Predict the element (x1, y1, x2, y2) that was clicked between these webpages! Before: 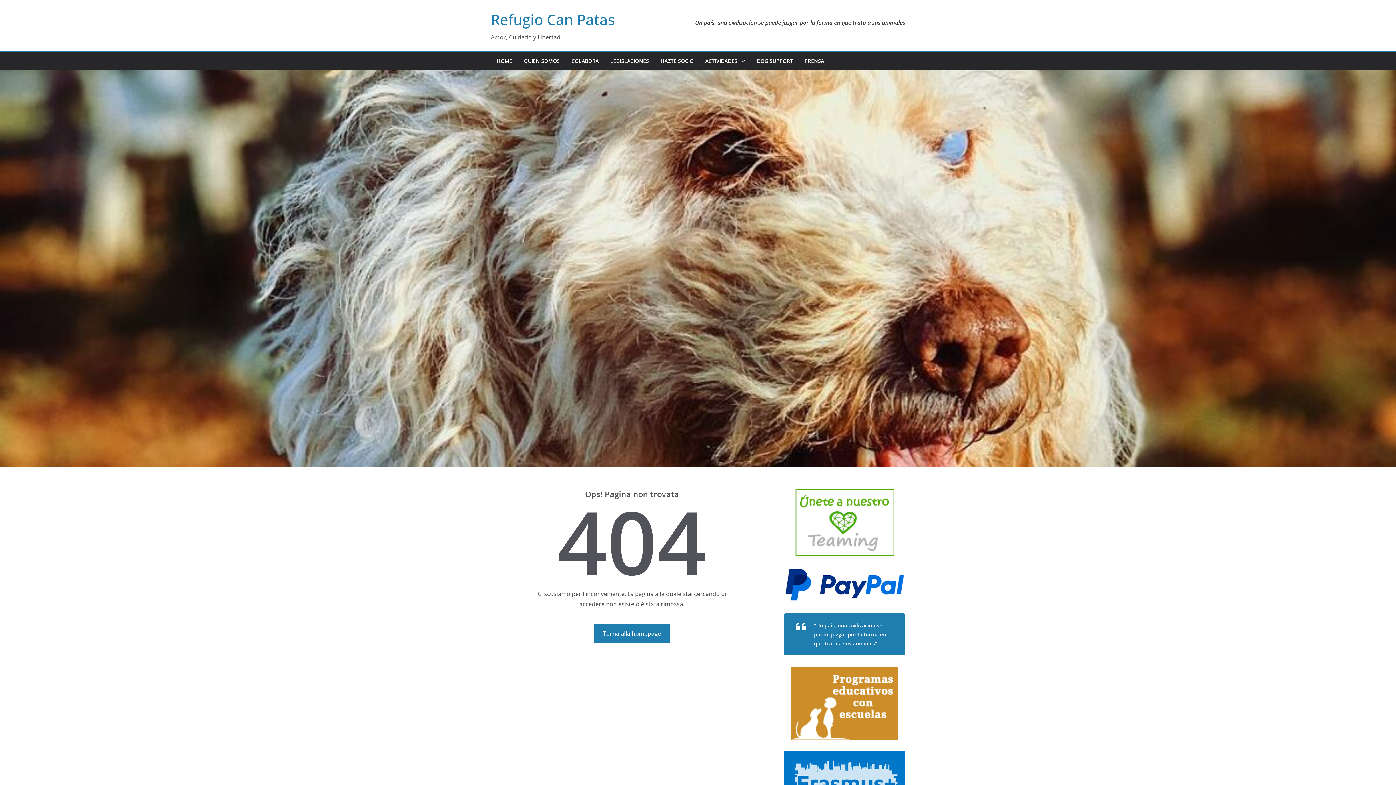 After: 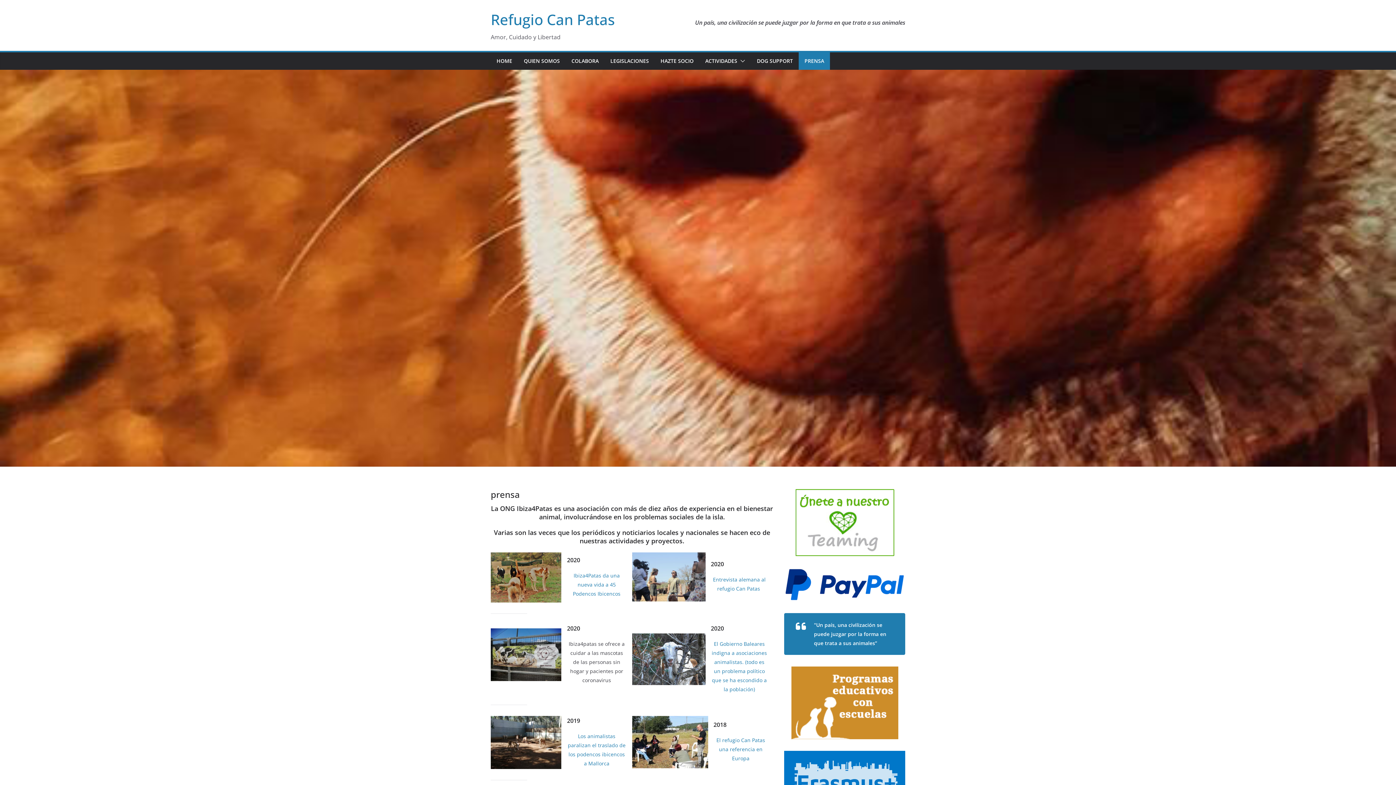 Action: bbox: (804, 56, 824, 66) label: PRENSA